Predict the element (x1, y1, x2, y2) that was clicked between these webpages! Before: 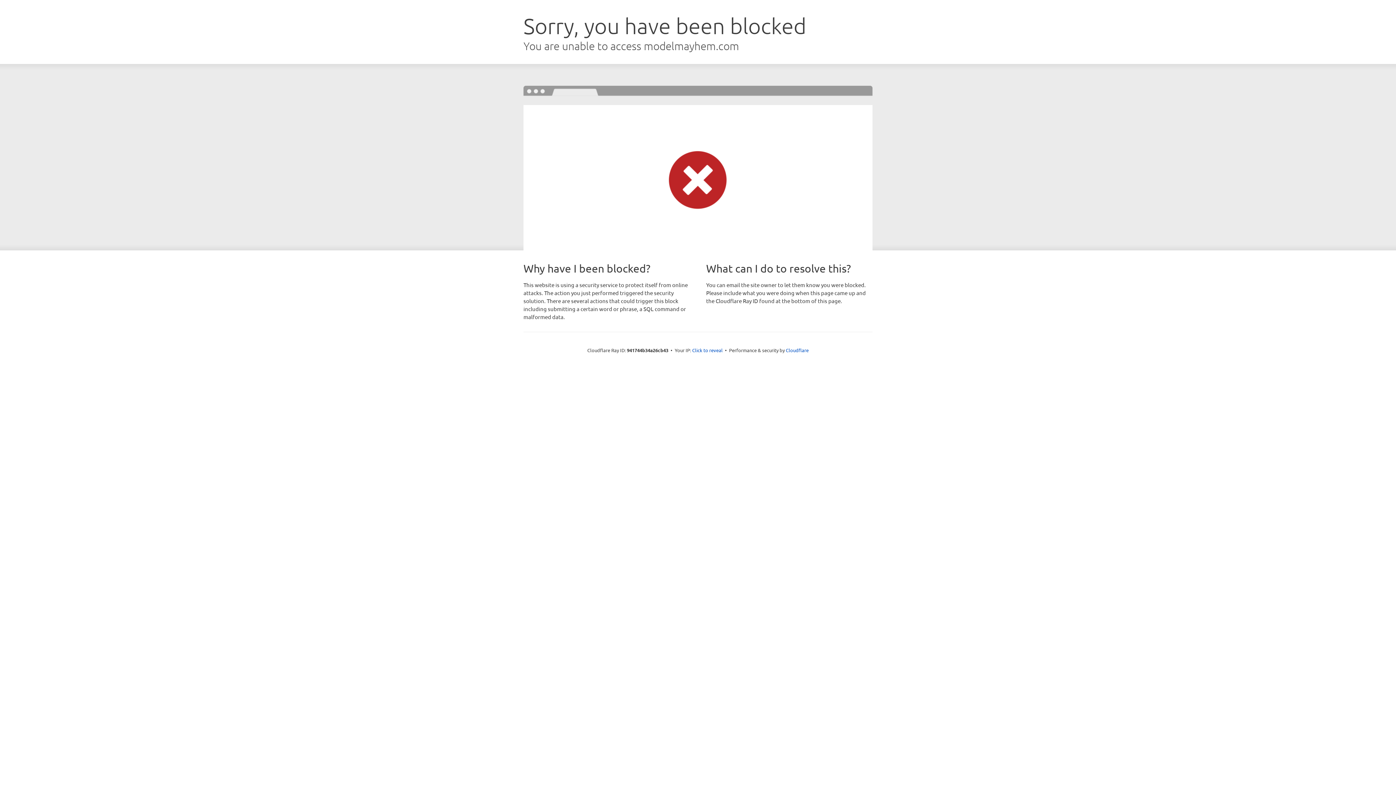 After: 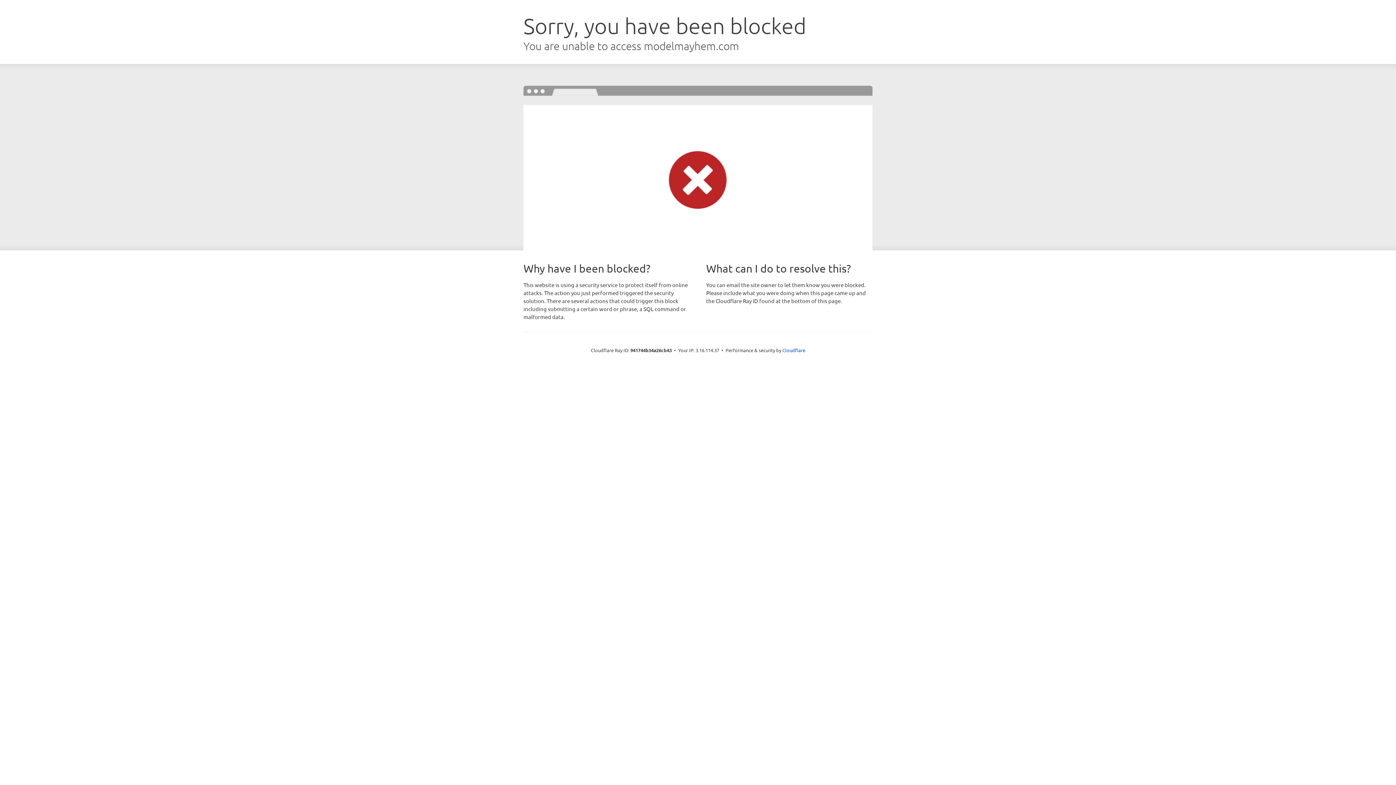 Action: label: Click to reveal bbox: (692, 346, 722, 353)